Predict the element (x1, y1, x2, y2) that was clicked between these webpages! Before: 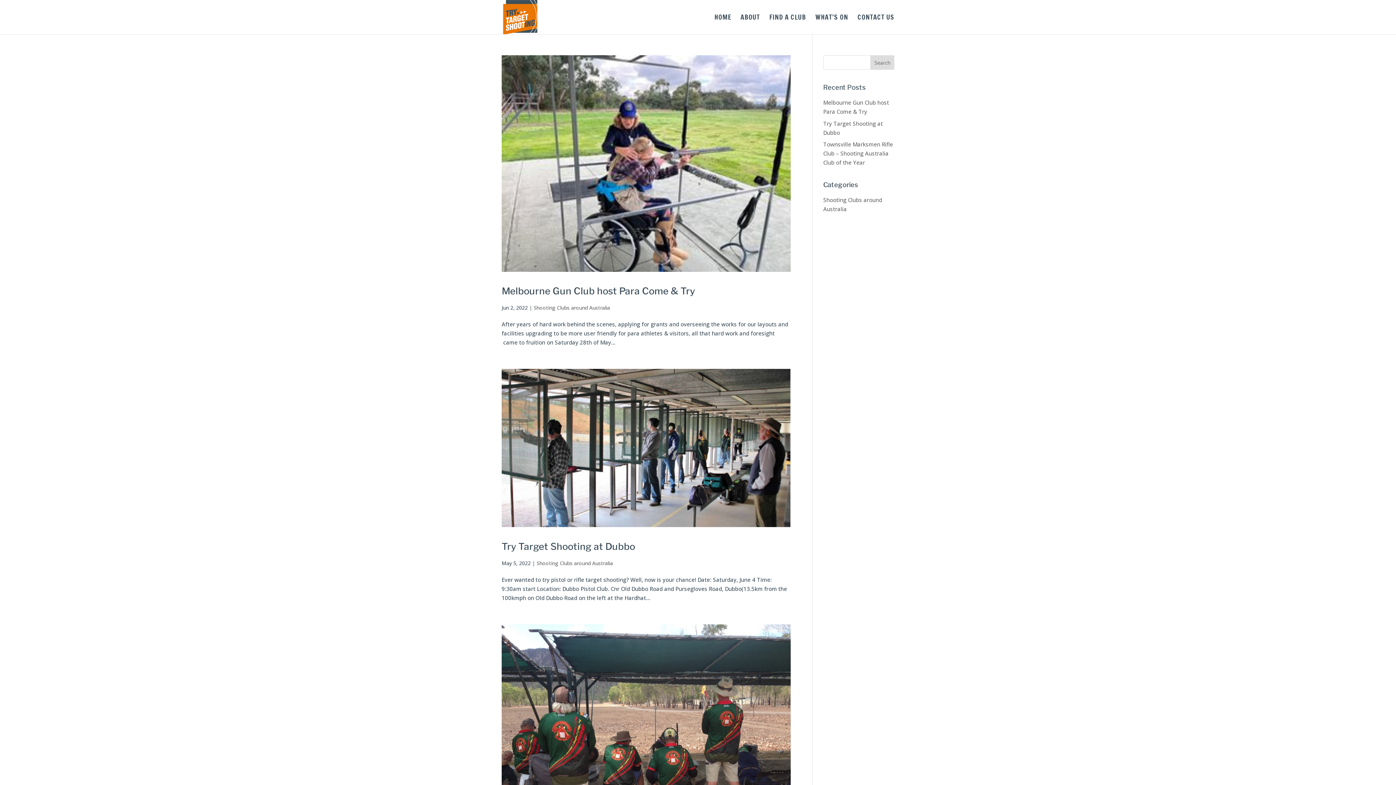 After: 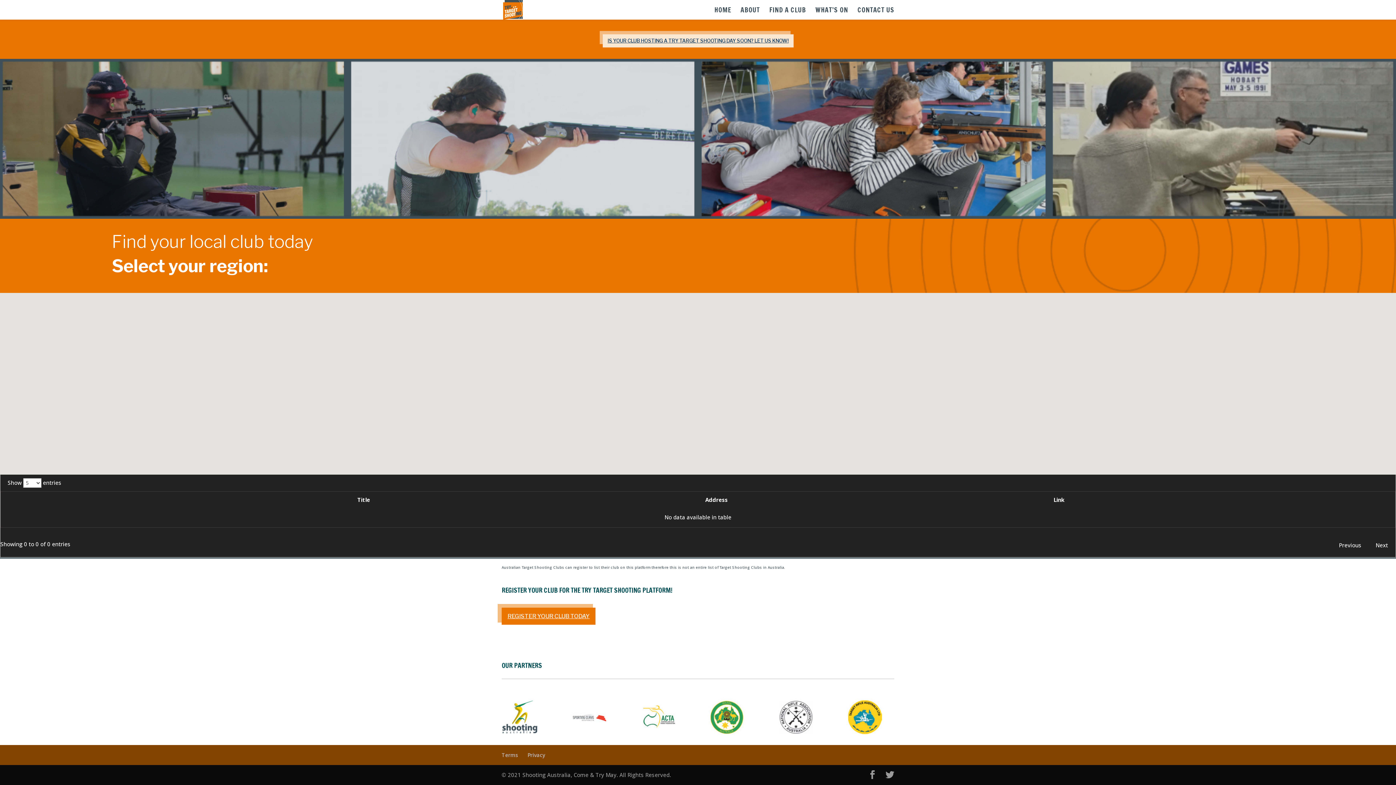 Action: bbox: (769, 14, 806, 34) label: FIND A CLUB